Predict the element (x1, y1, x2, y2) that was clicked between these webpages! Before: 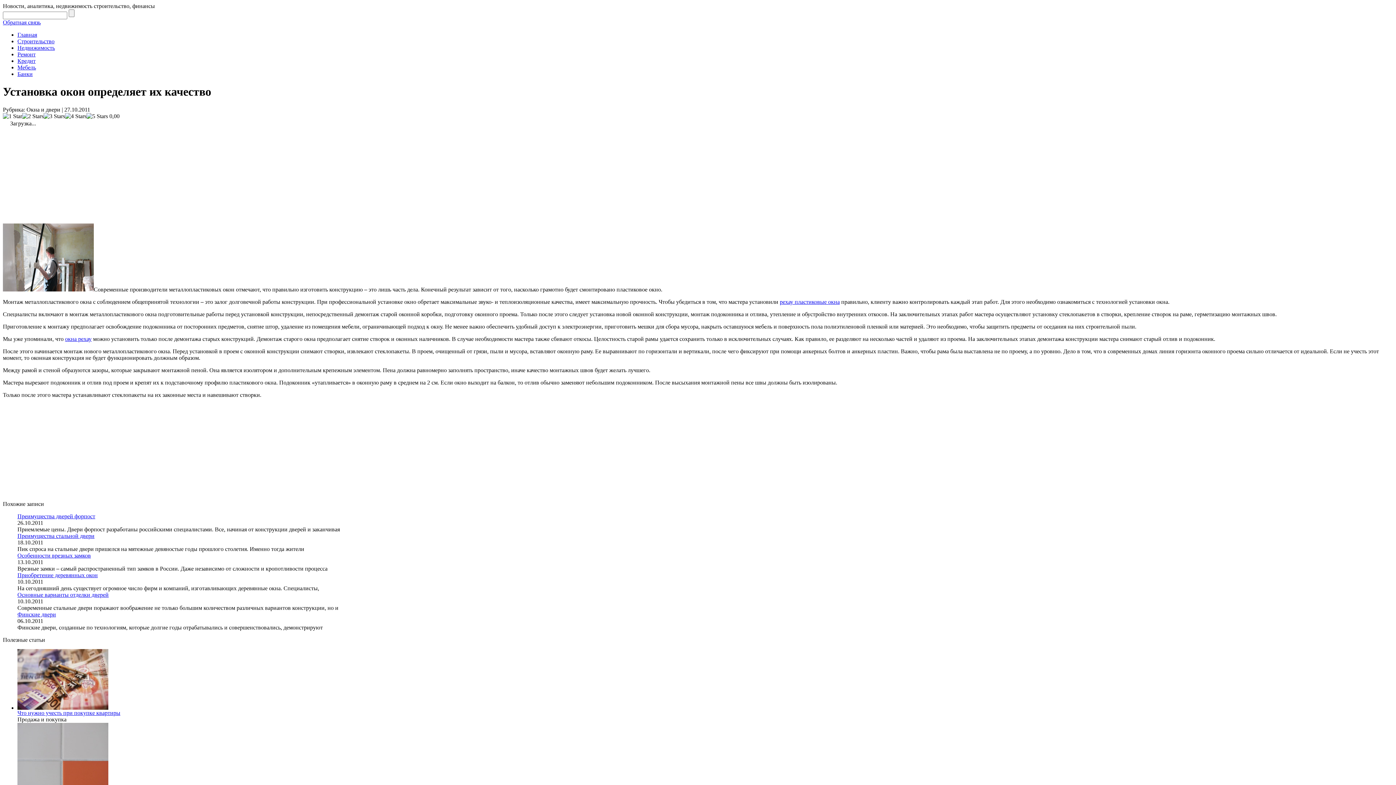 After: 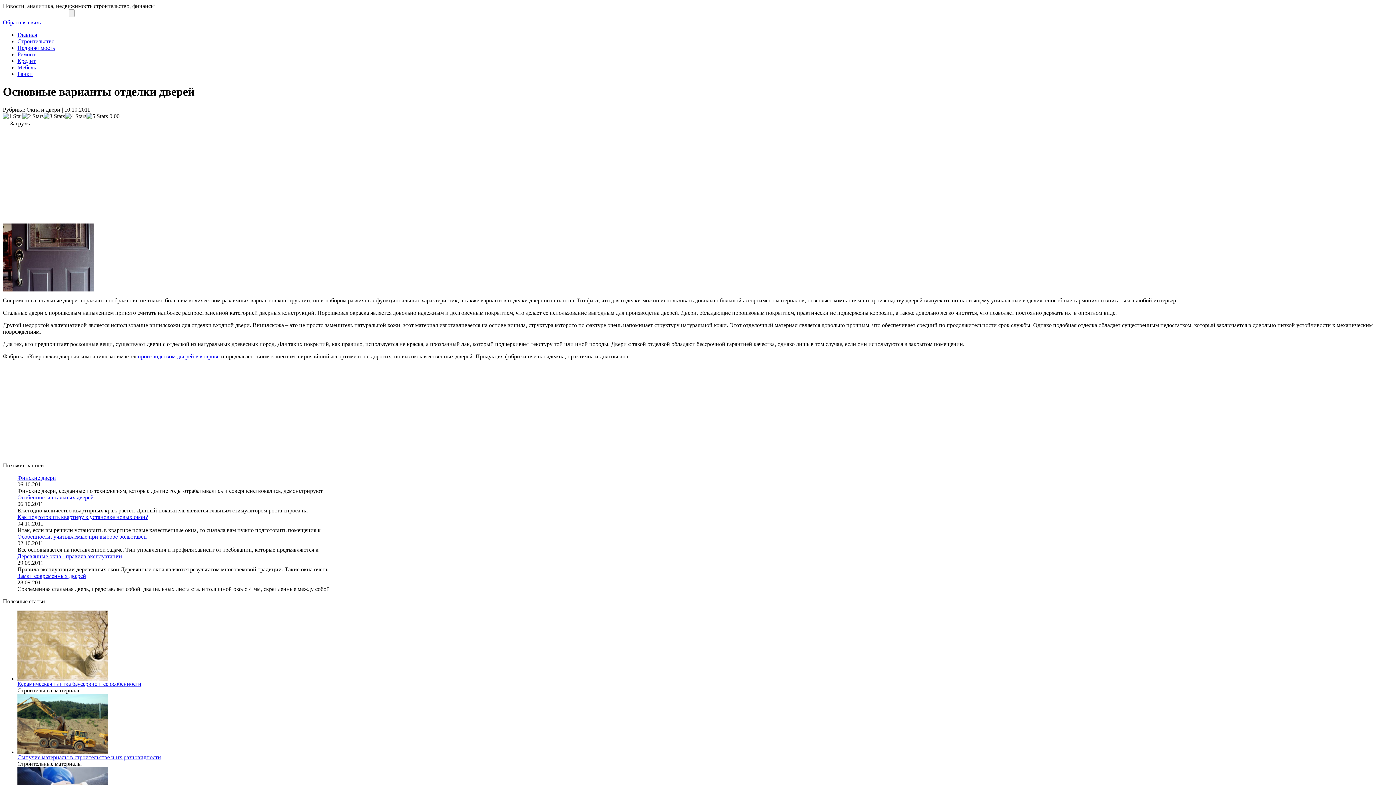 Action: label: Основные варианты отделки дверей bbox: (17, 591, 108, 598)